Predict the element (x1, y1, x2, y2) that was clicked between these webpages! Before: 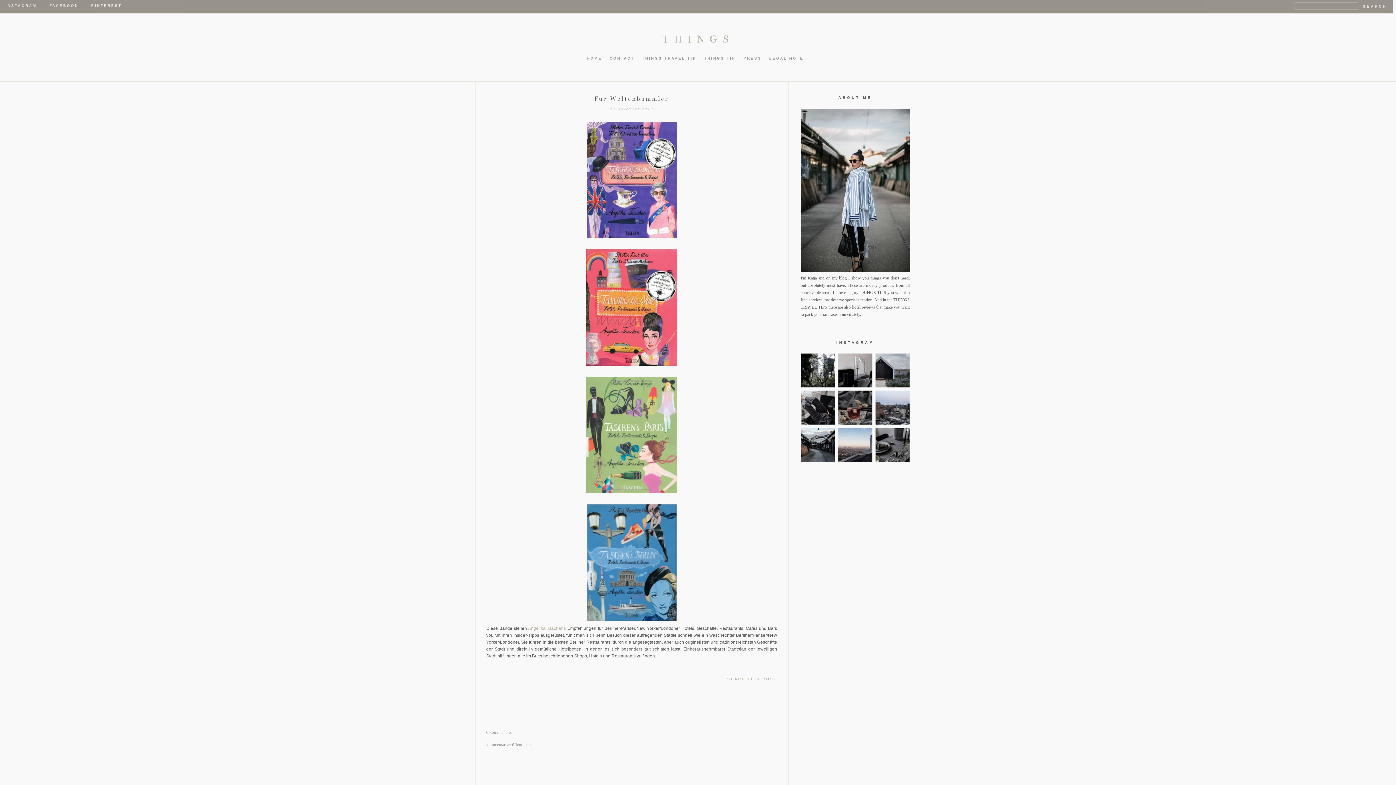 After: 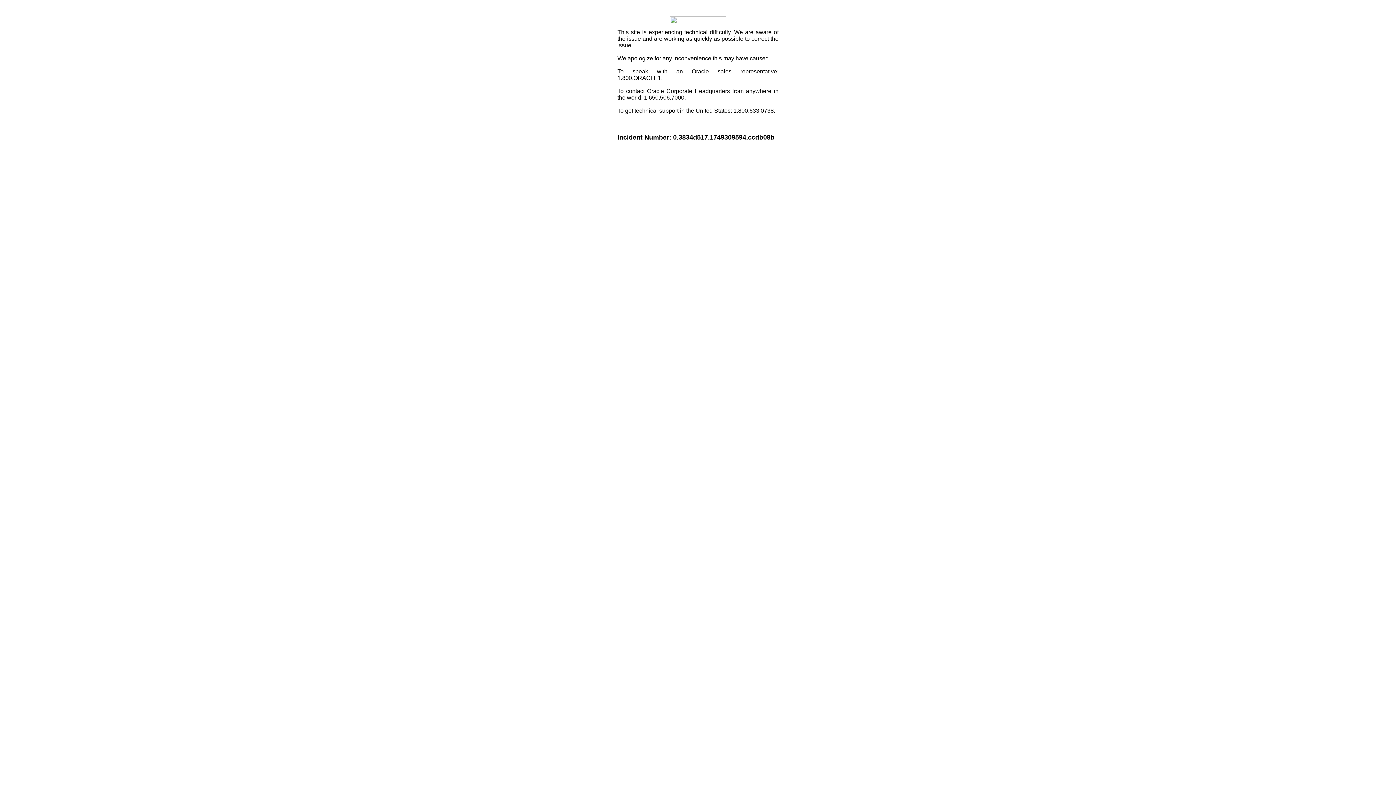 Action: bbox: (727, 673, 777, 684) label: SHARE THIS POST